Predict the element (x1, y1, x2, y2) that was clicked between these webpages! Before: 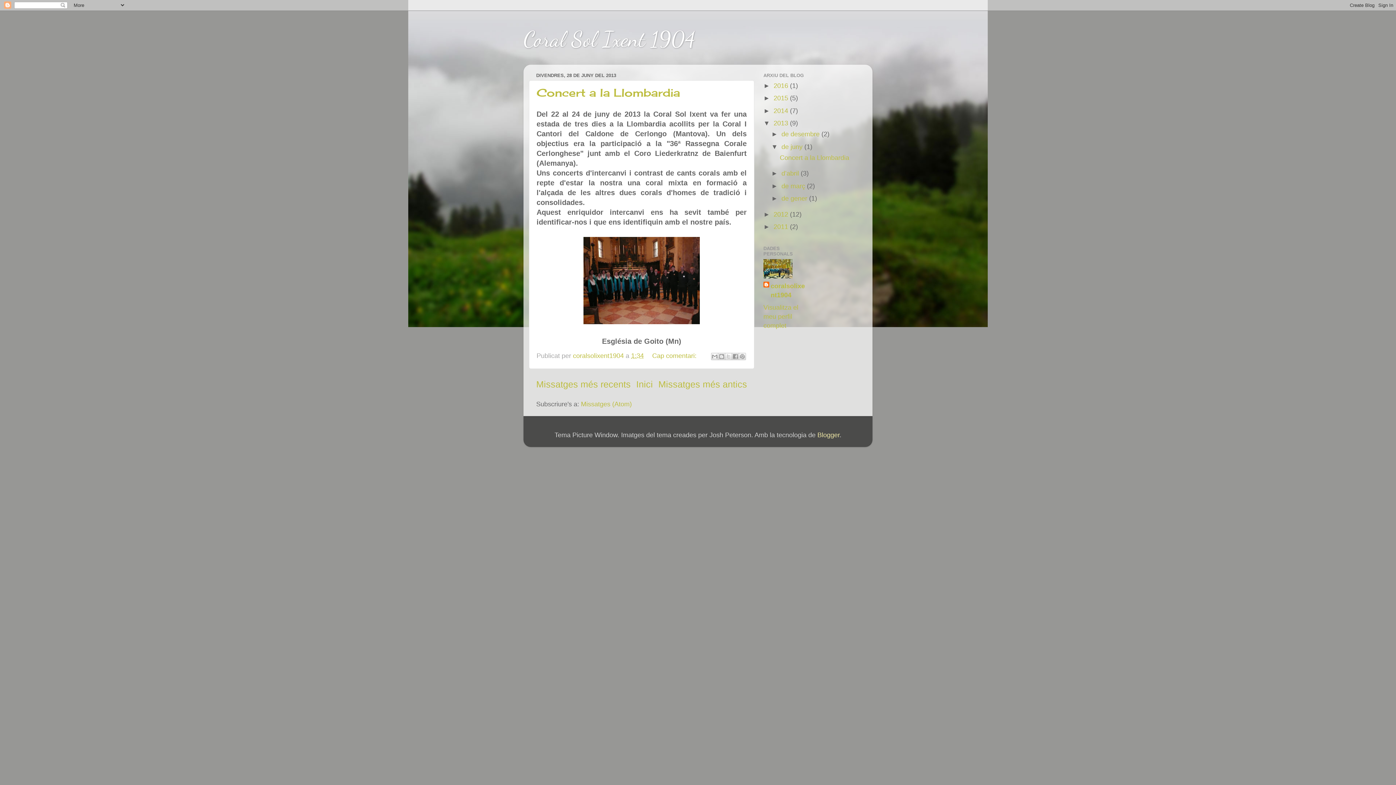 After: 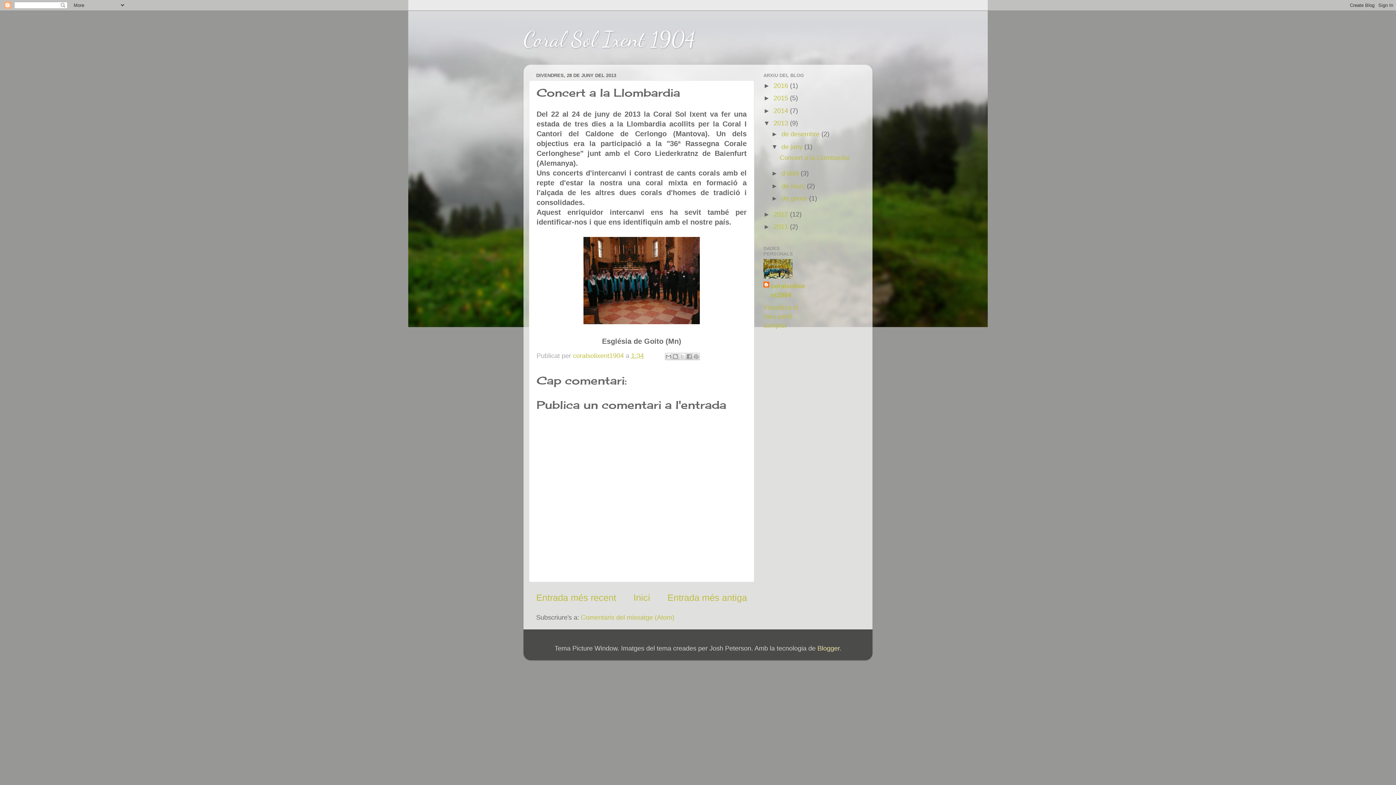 Action: label: Concert a la Llombardia bbox: (779, 154, 849, 161)